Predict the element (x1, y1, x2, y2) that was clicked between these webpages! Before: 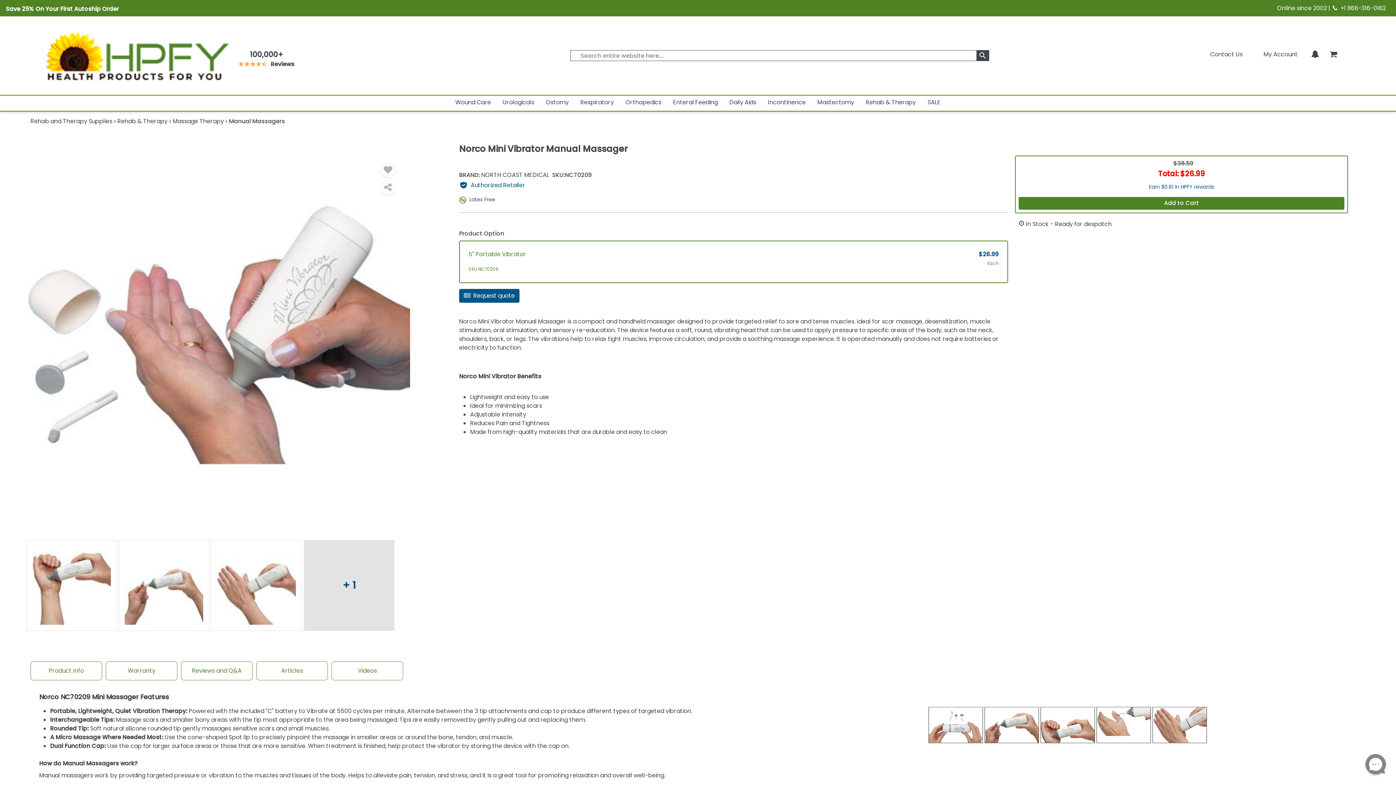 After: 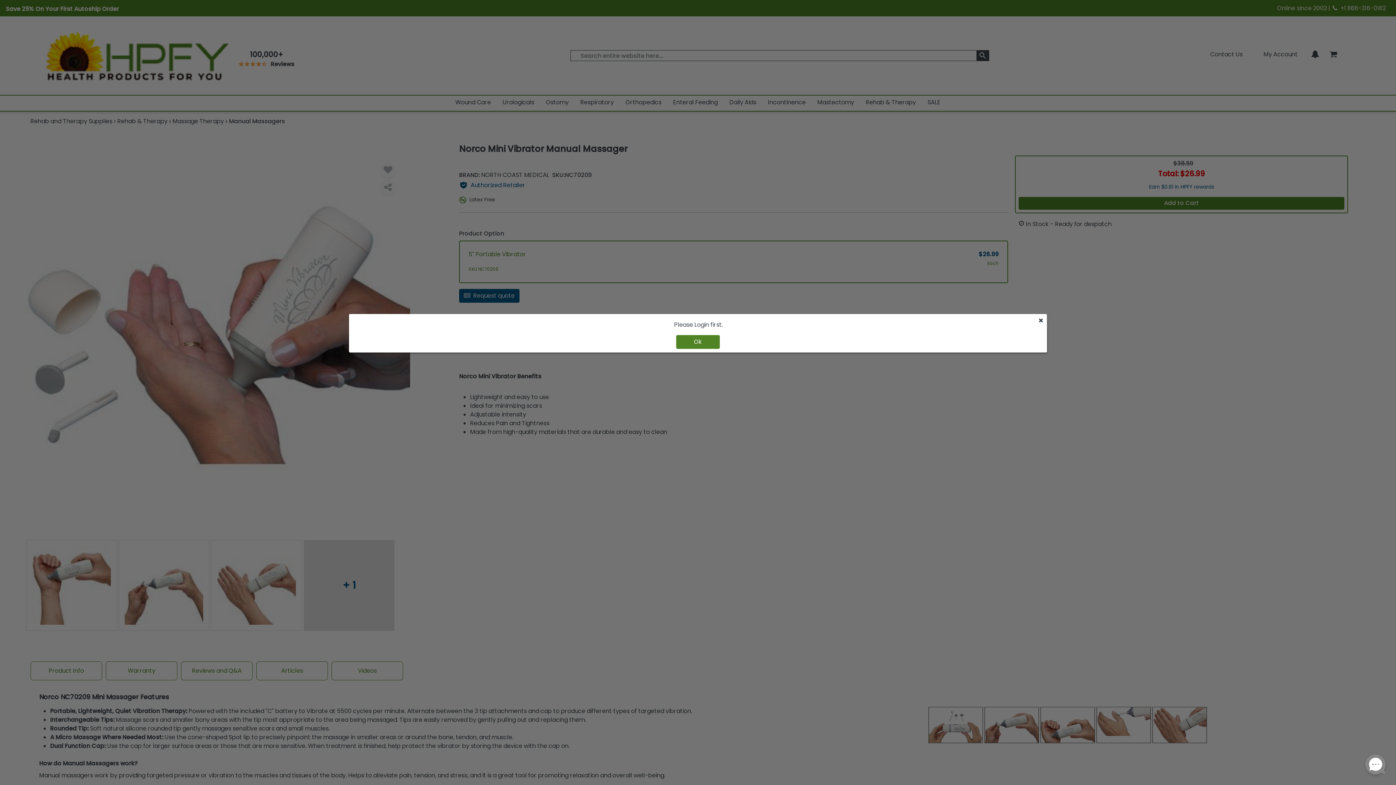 Action: bbox: (380, 162, 395, 177) label: Wishlist